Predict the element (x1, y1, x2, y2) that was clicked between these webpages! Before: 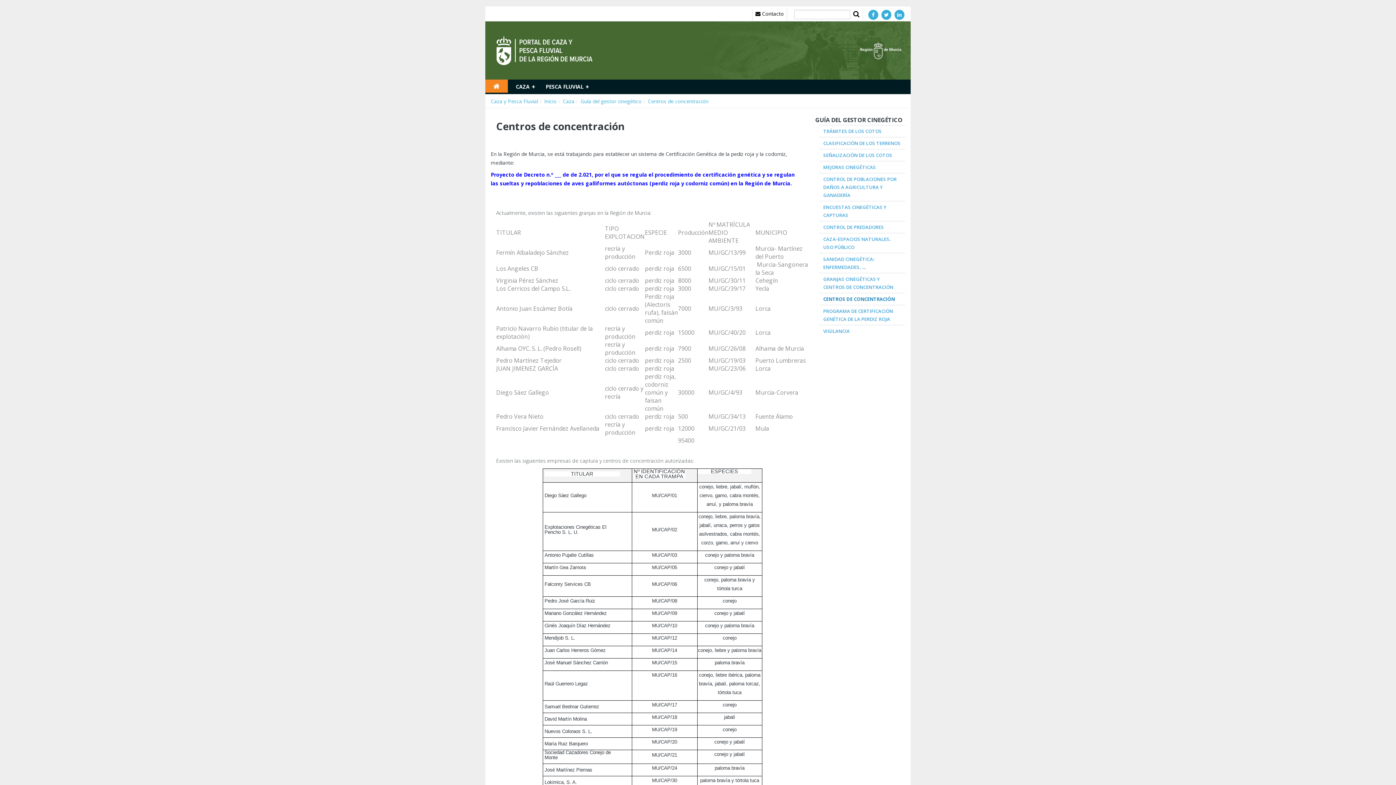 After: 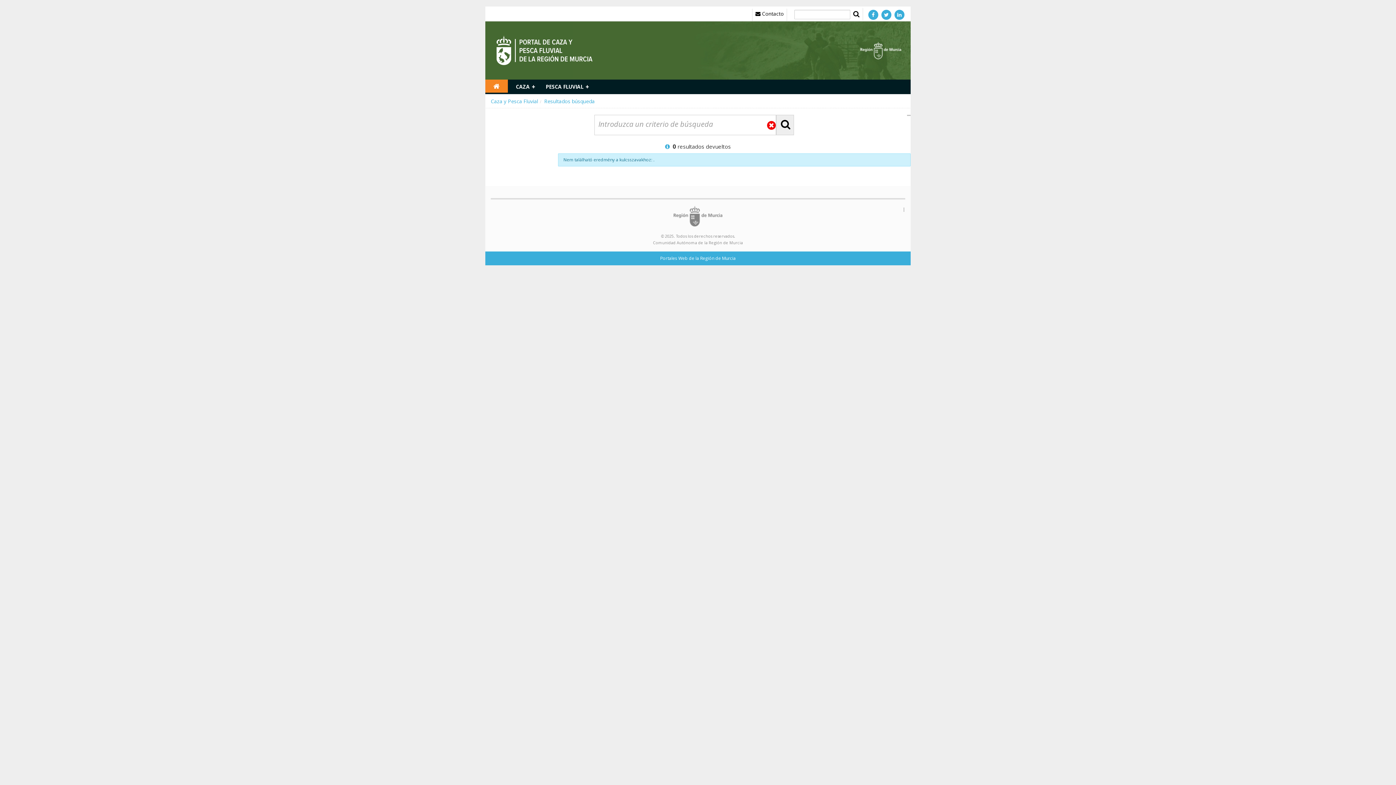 Action: bbox: (853, 10, 860, 17)